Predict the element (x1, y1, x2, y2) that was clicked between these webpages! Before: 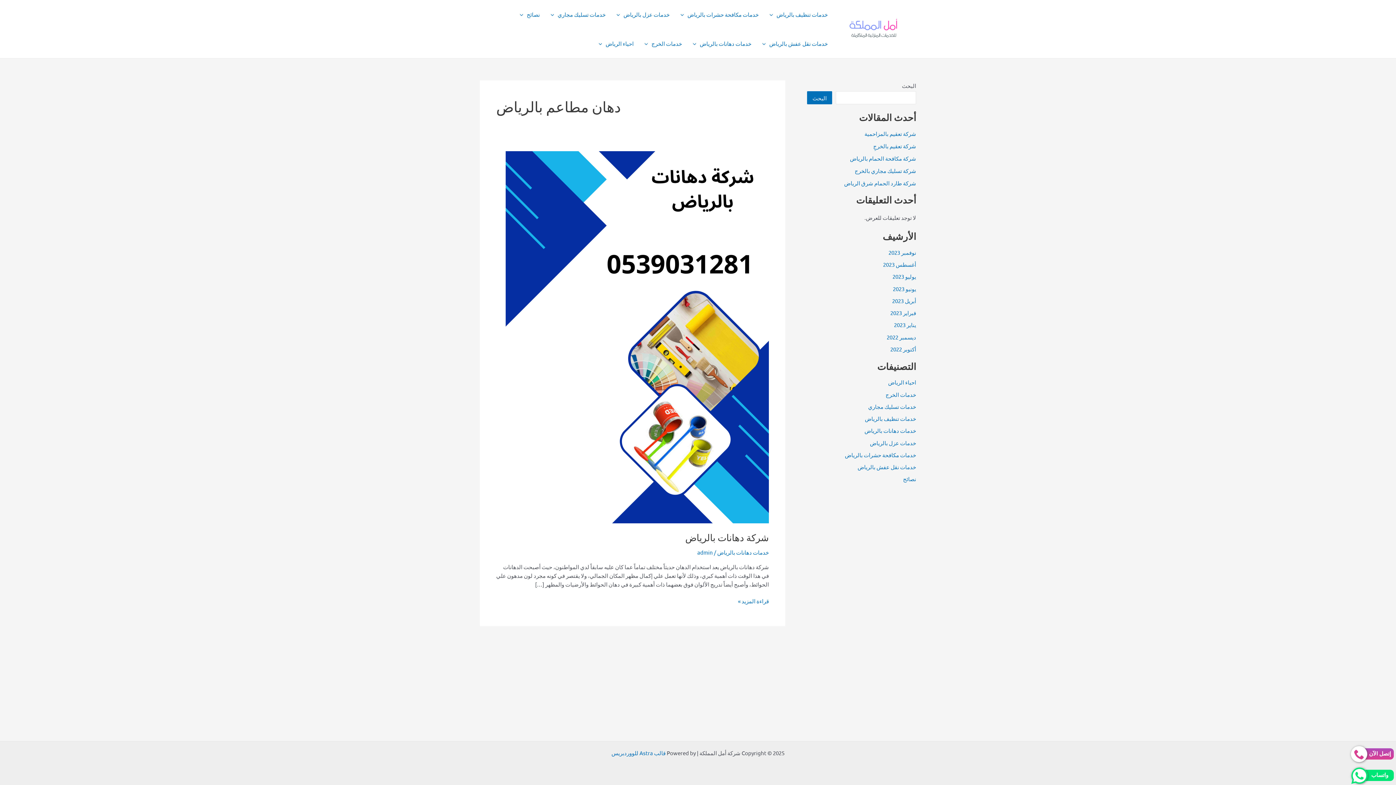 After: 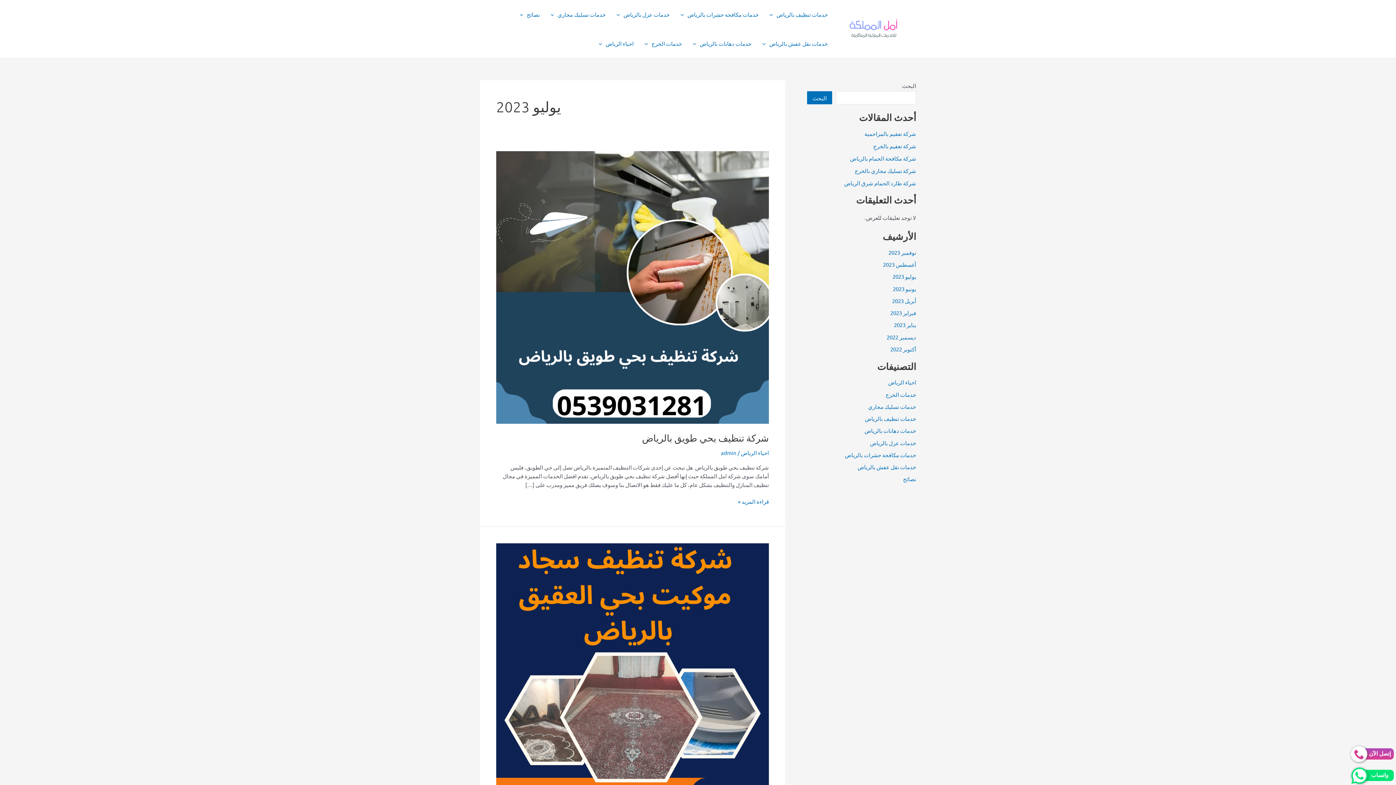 Action: bbox: (892, 273, 916, 280) label: يوليو 2023